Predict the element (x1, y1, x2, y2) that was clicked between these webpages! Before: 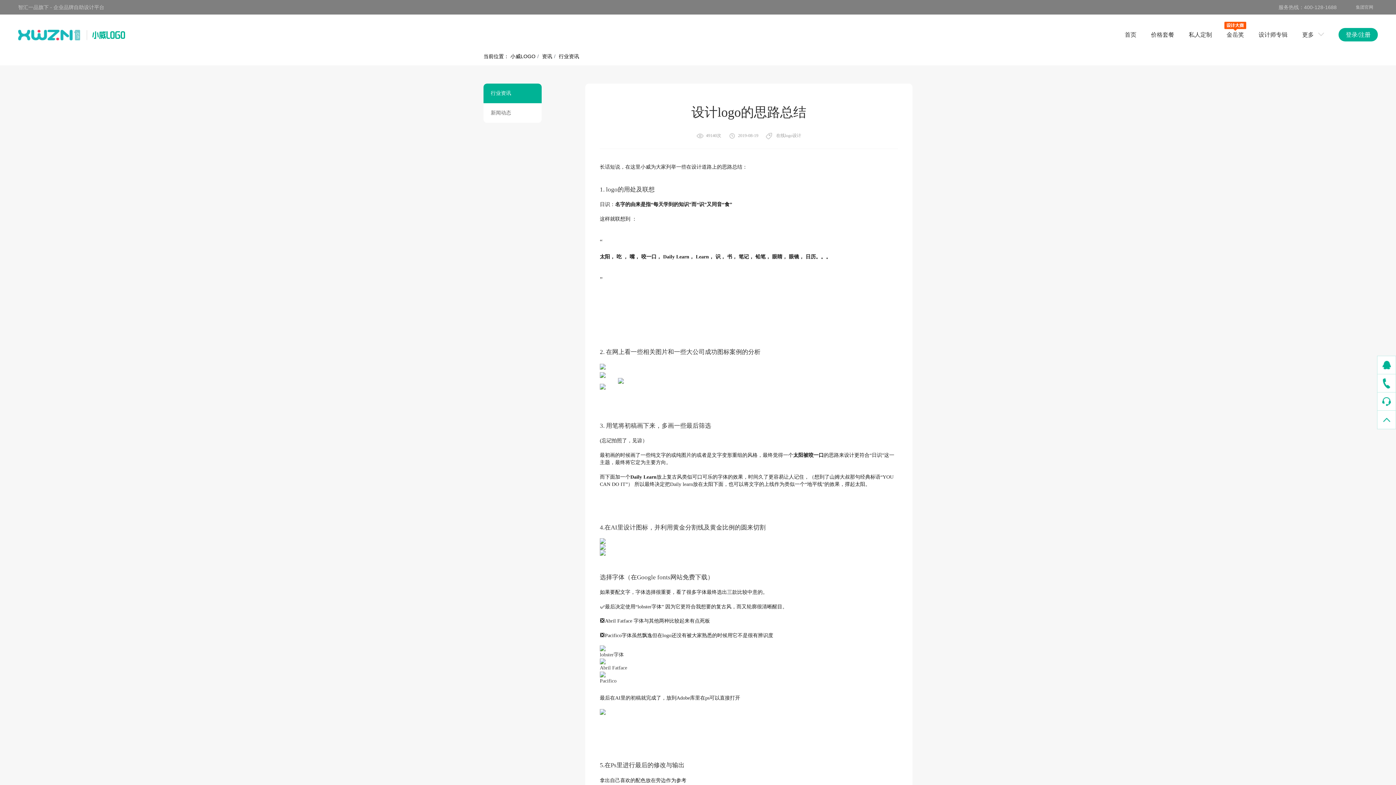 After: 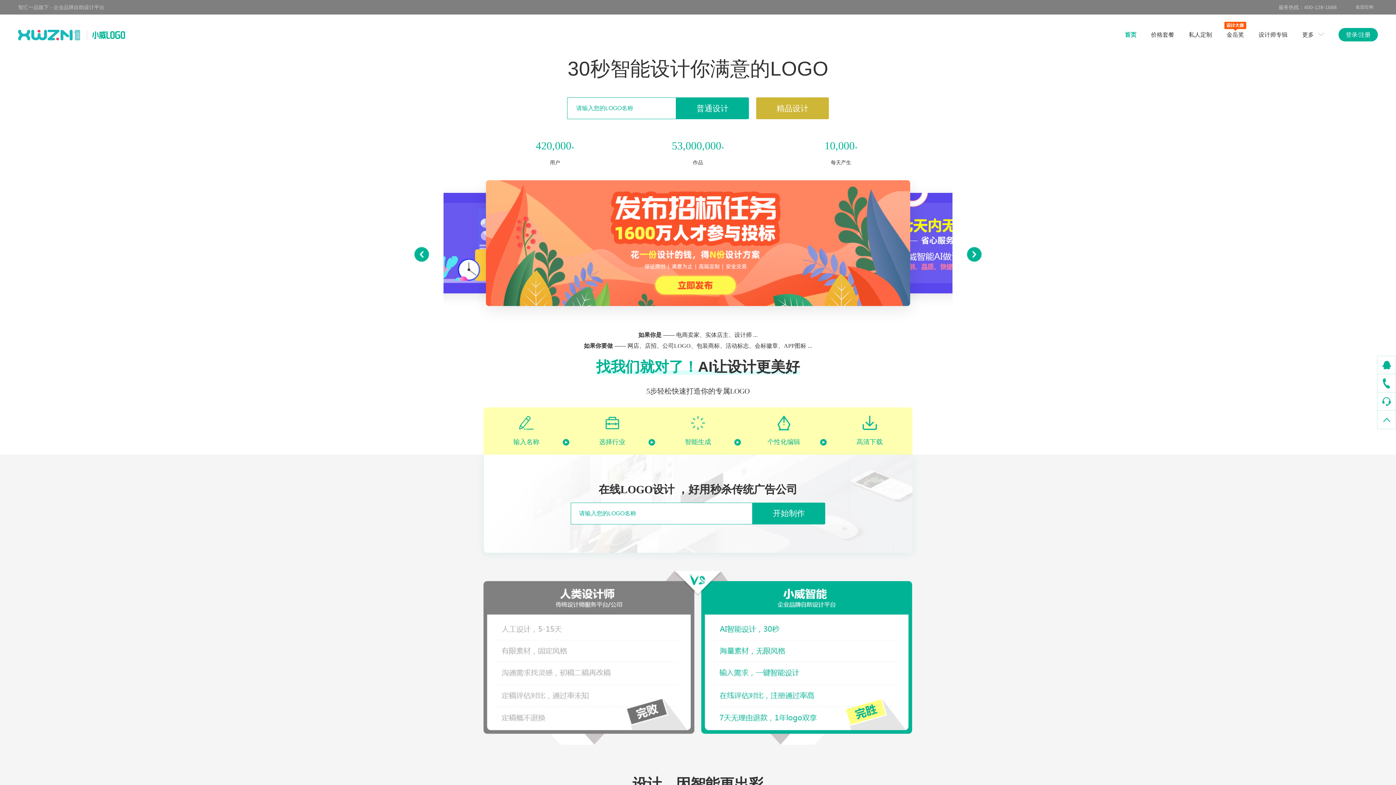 Action: bbox: (1125, 31, 1136, 37) label: 首页